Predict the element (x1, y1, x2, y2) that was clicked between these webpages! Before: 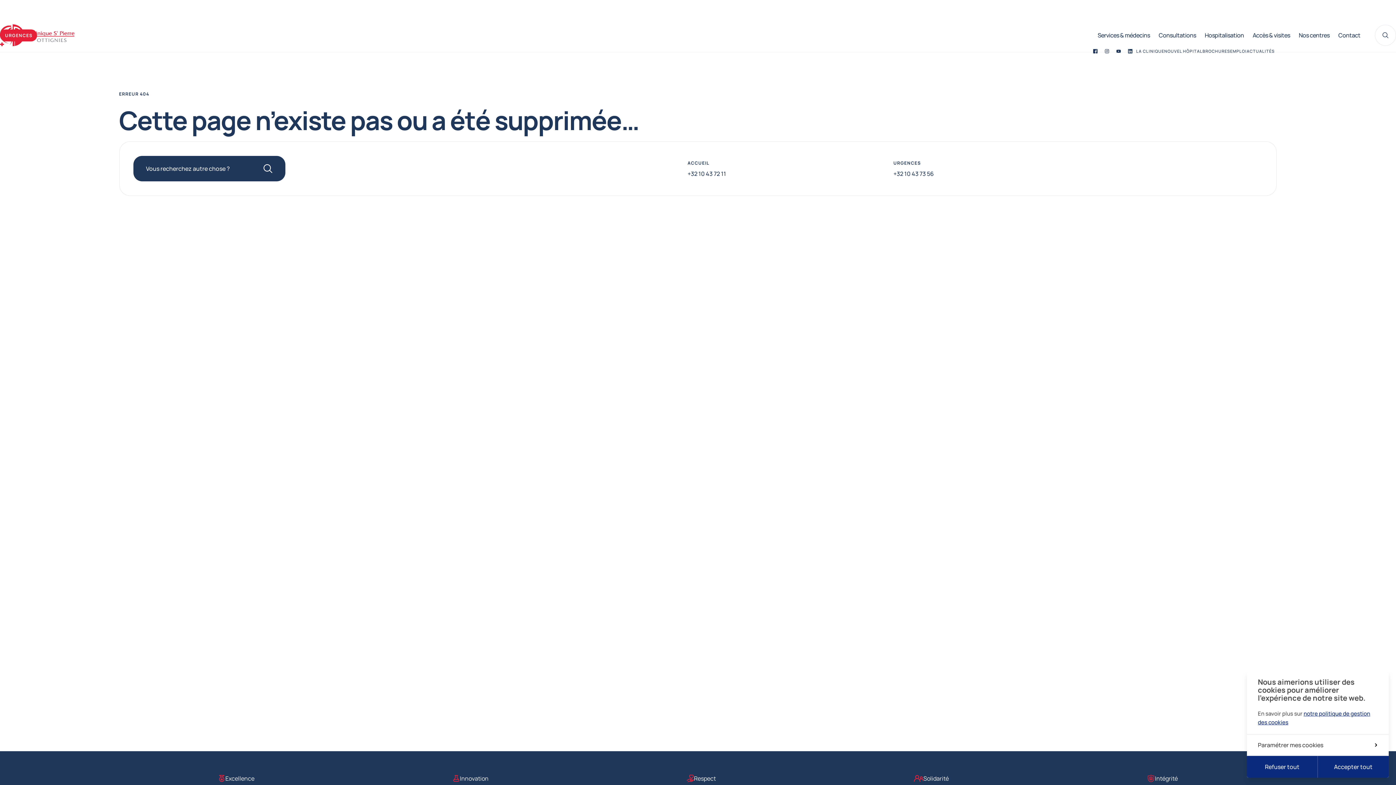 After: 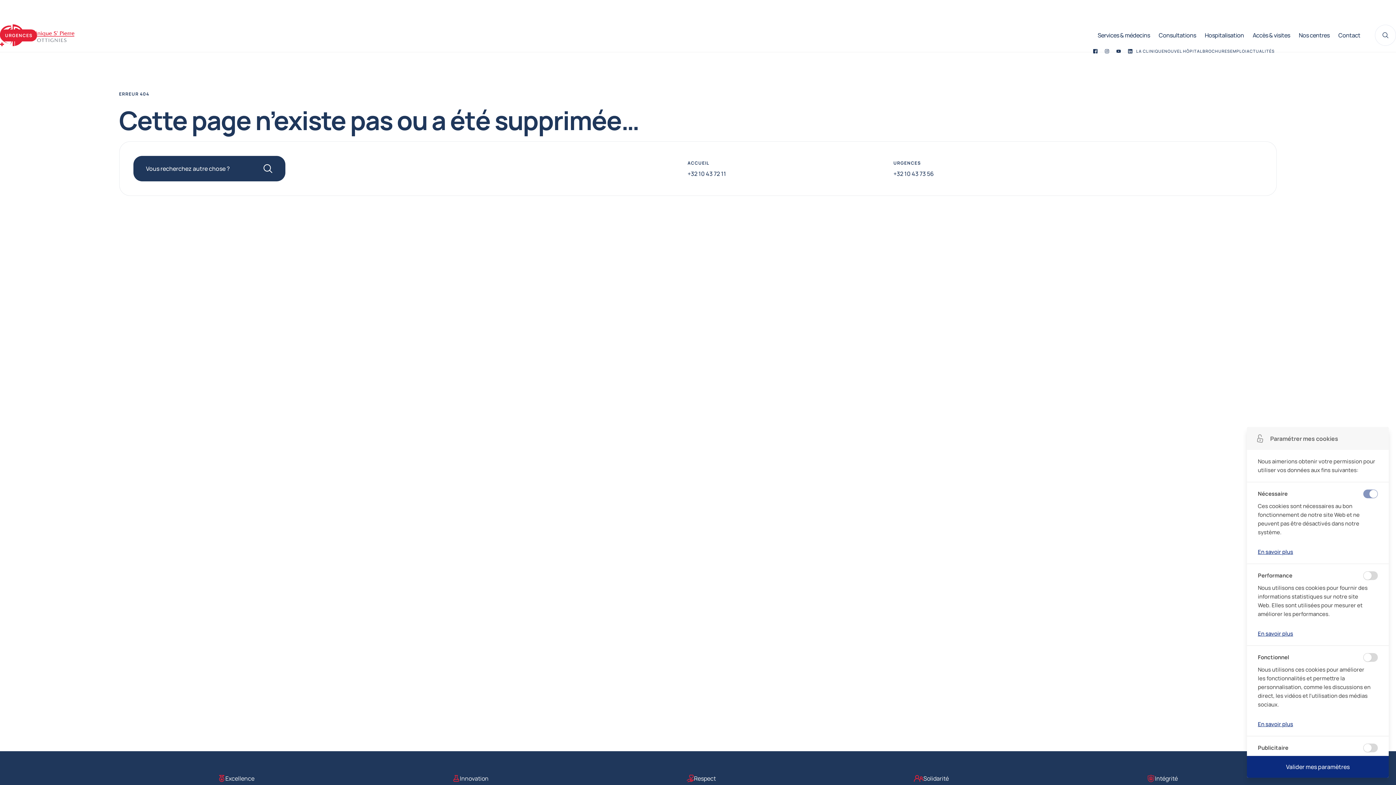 Action: bbox: (1247, 734, 1389, 756) label: Paramétrer mes cookies